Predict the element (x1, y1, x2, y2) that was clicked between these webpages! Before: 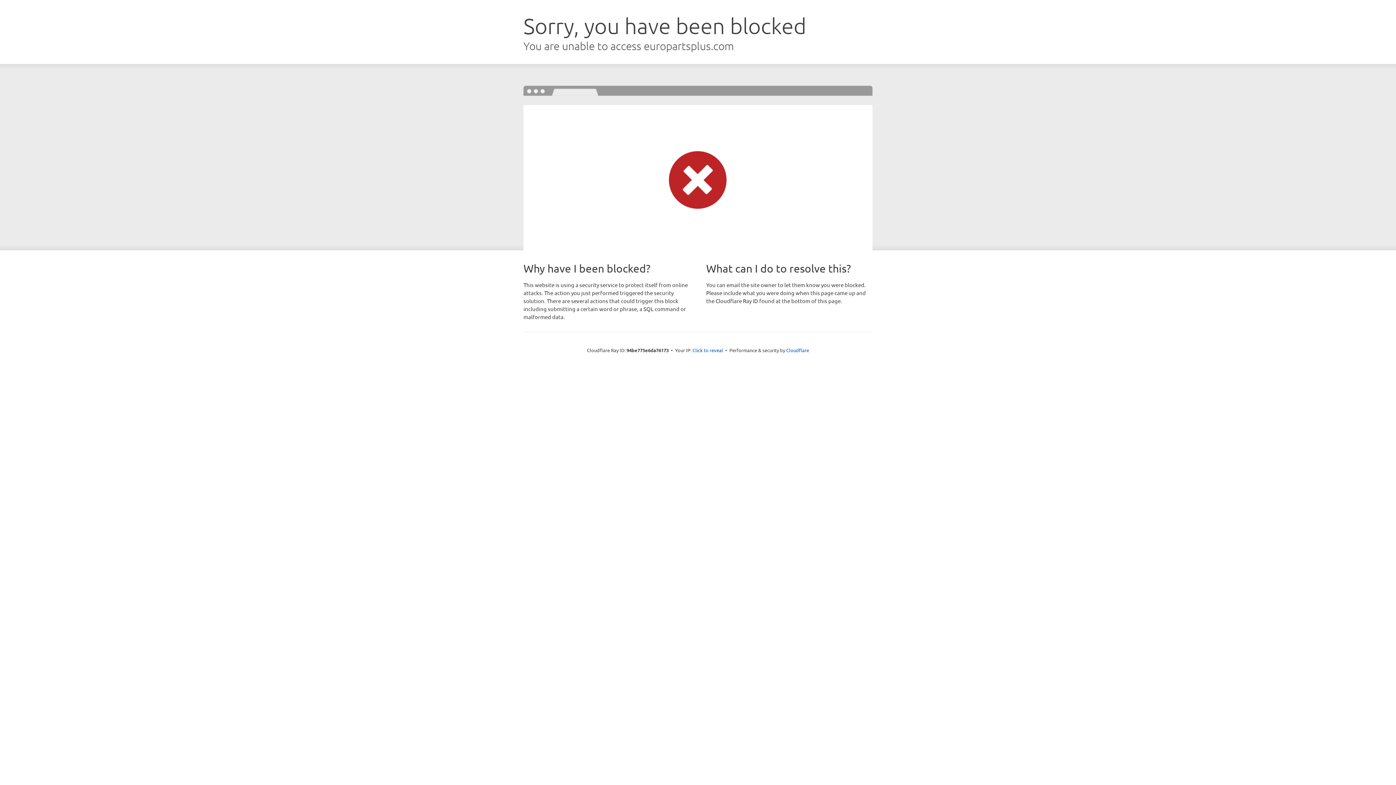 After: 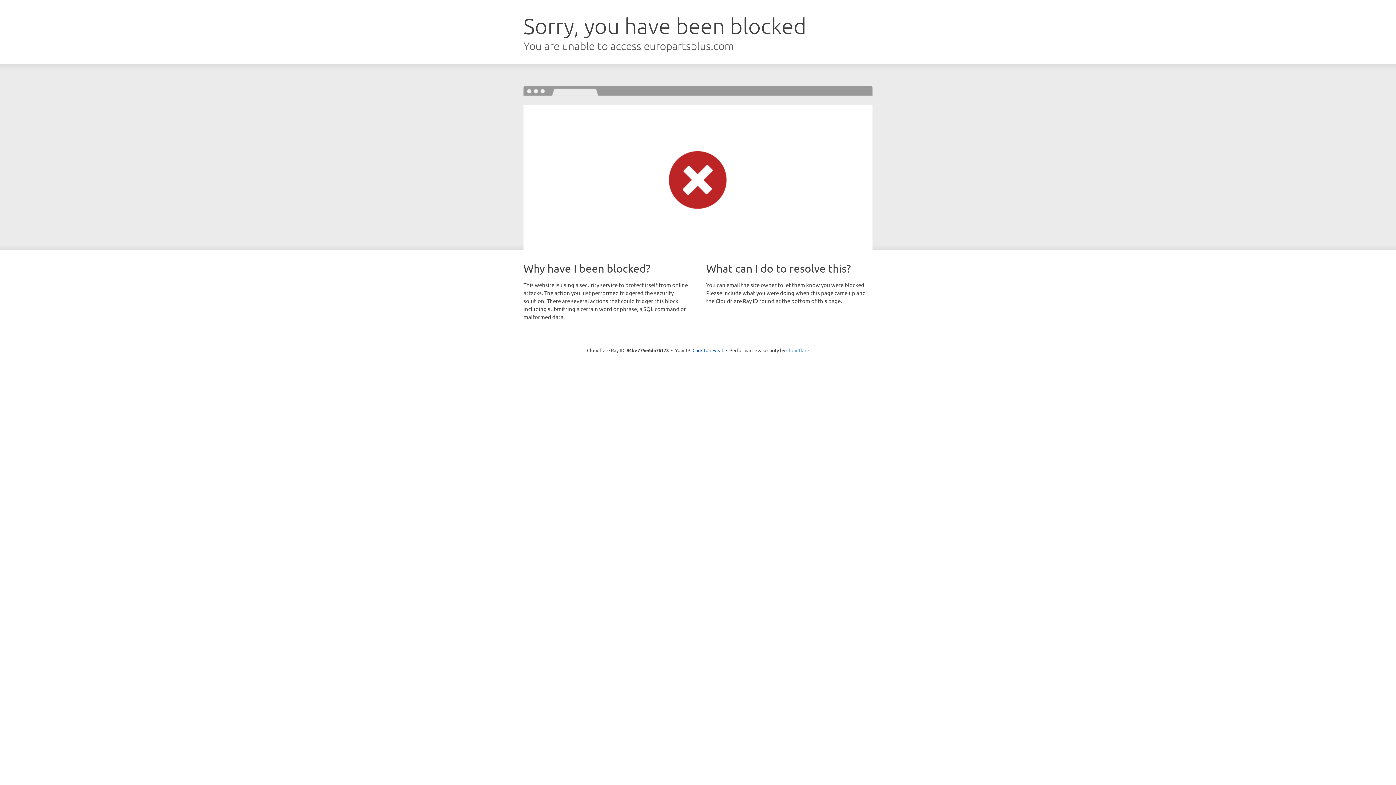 Action: bbox: (786, 347, 809, 353) label: Cloudflare